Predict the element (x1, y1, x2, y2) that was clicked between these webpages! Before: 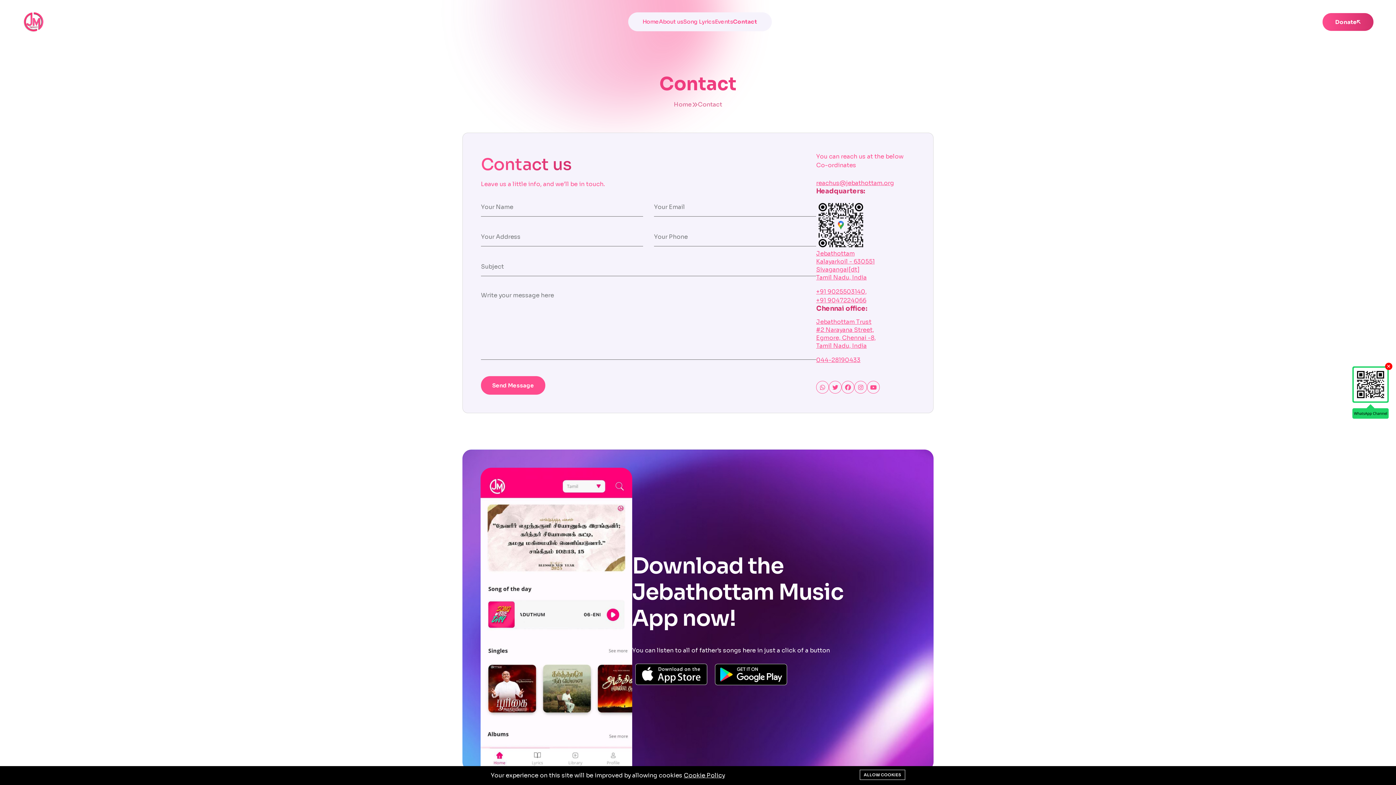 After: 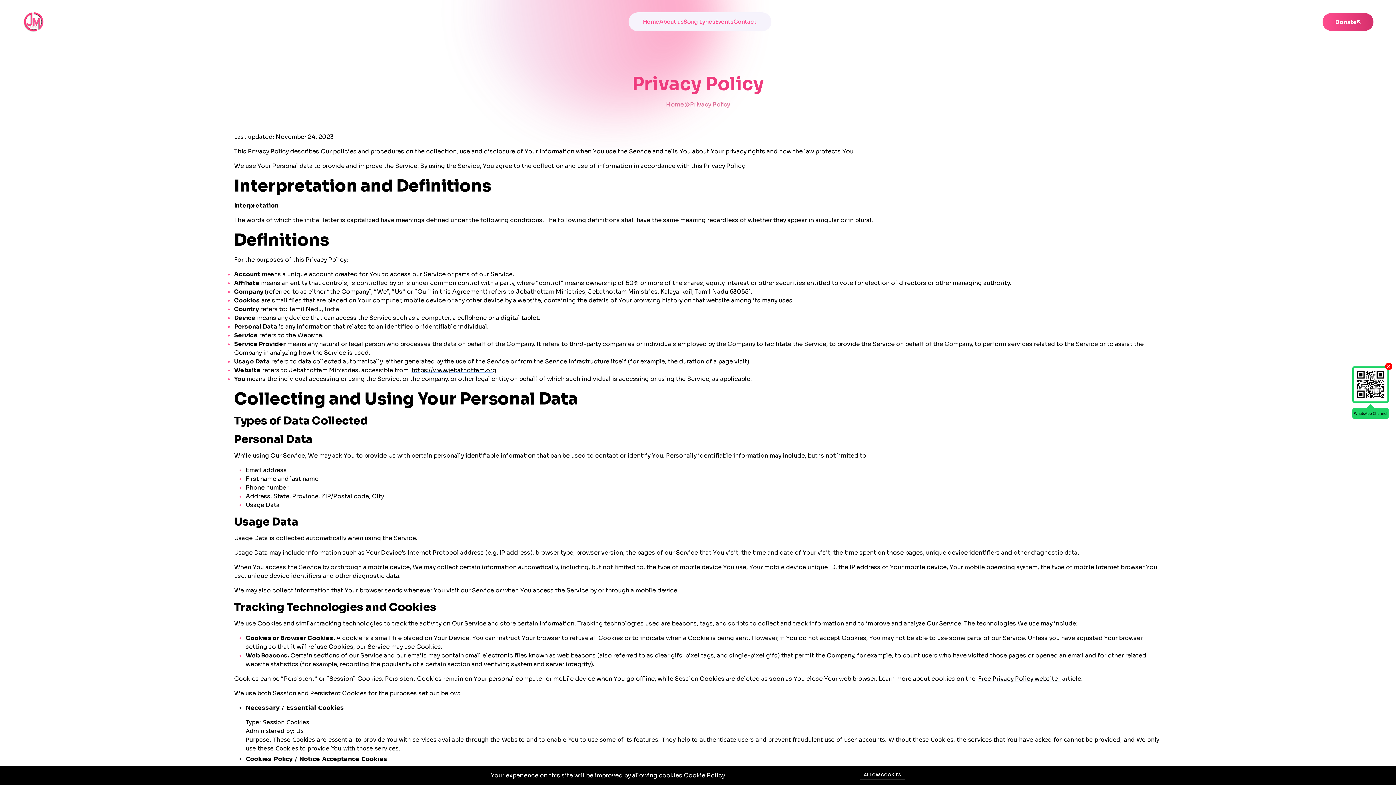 Action: label: Cookie Policy bbox: (684, 772, 725, 779)